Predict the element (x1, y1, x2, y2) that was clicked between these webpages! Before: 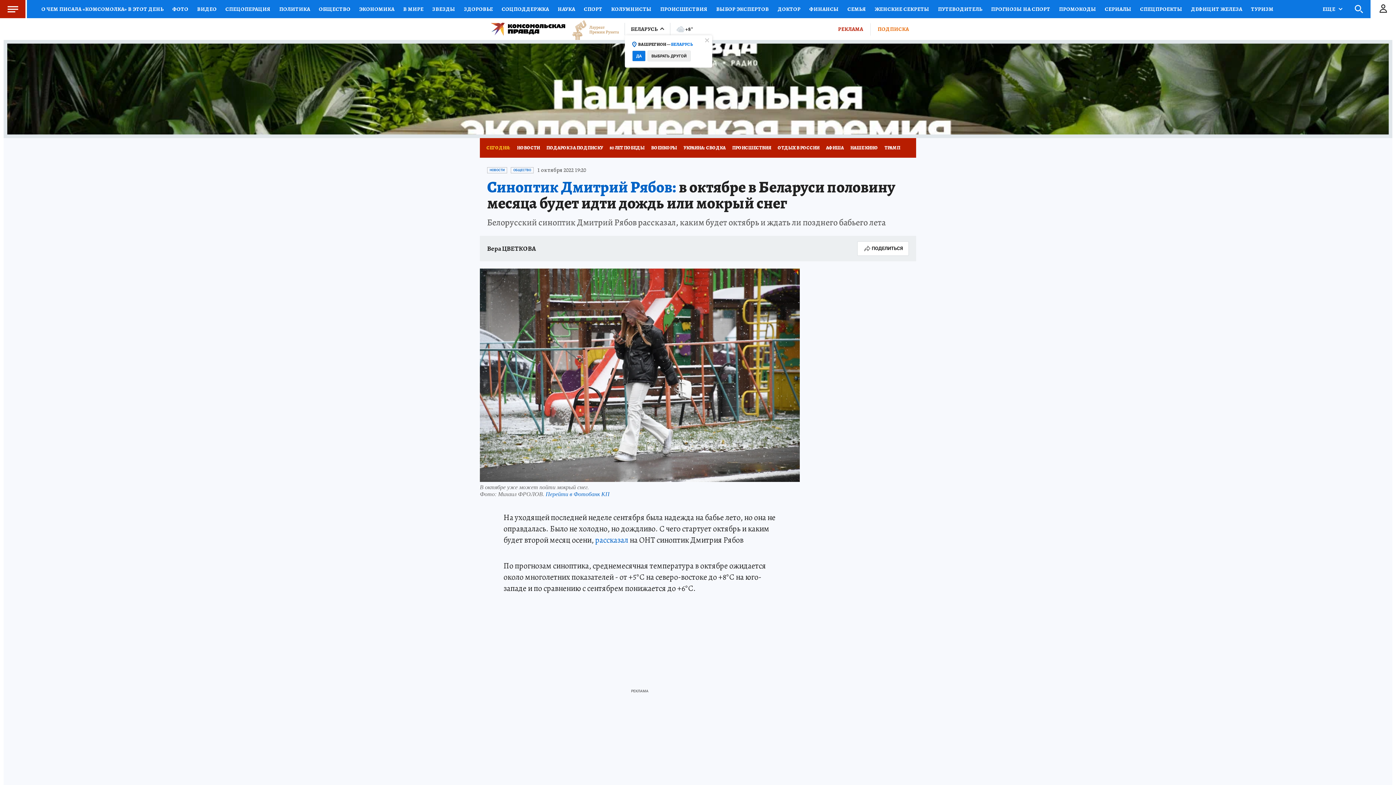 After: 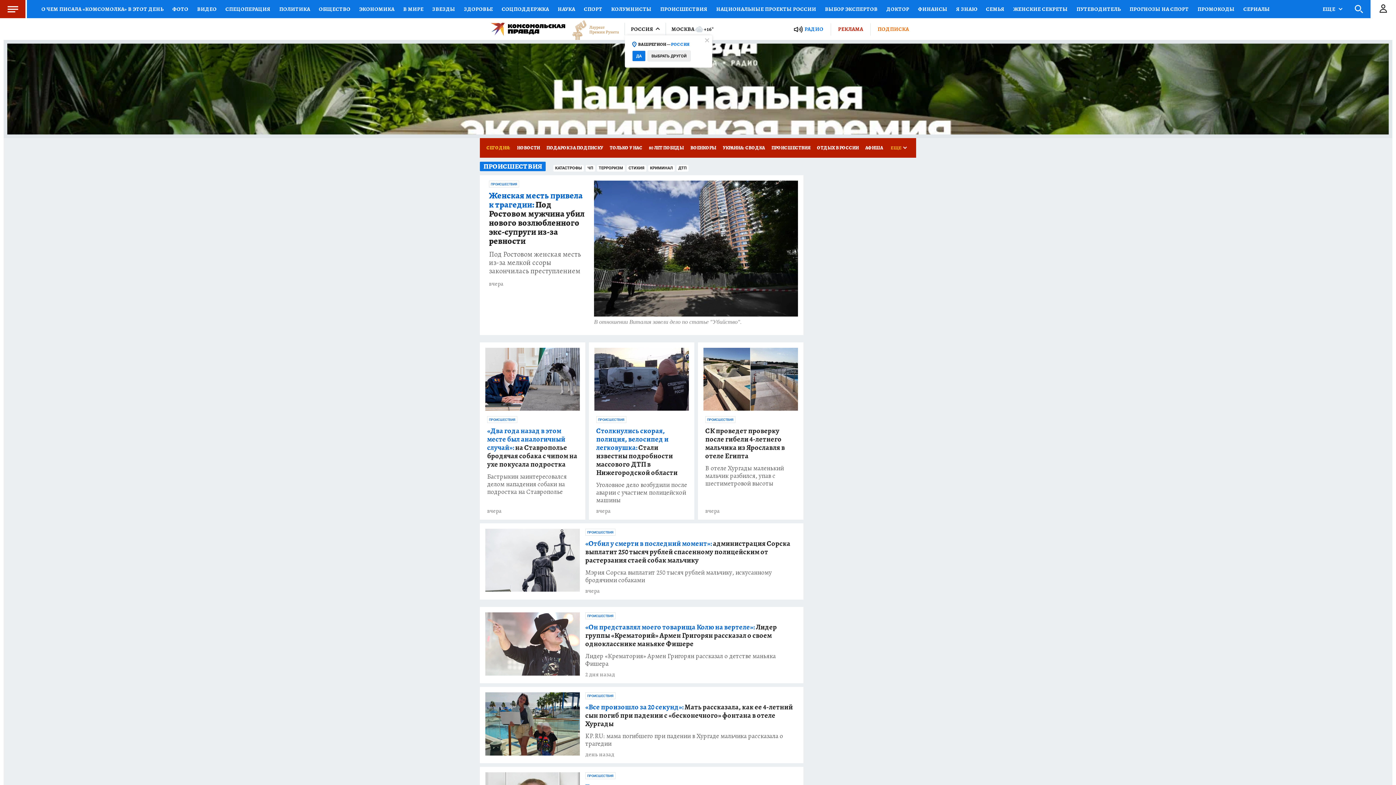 Action: label: ПРОИСШЕСТВИЯ bbox: (729, 138, 774, 157)